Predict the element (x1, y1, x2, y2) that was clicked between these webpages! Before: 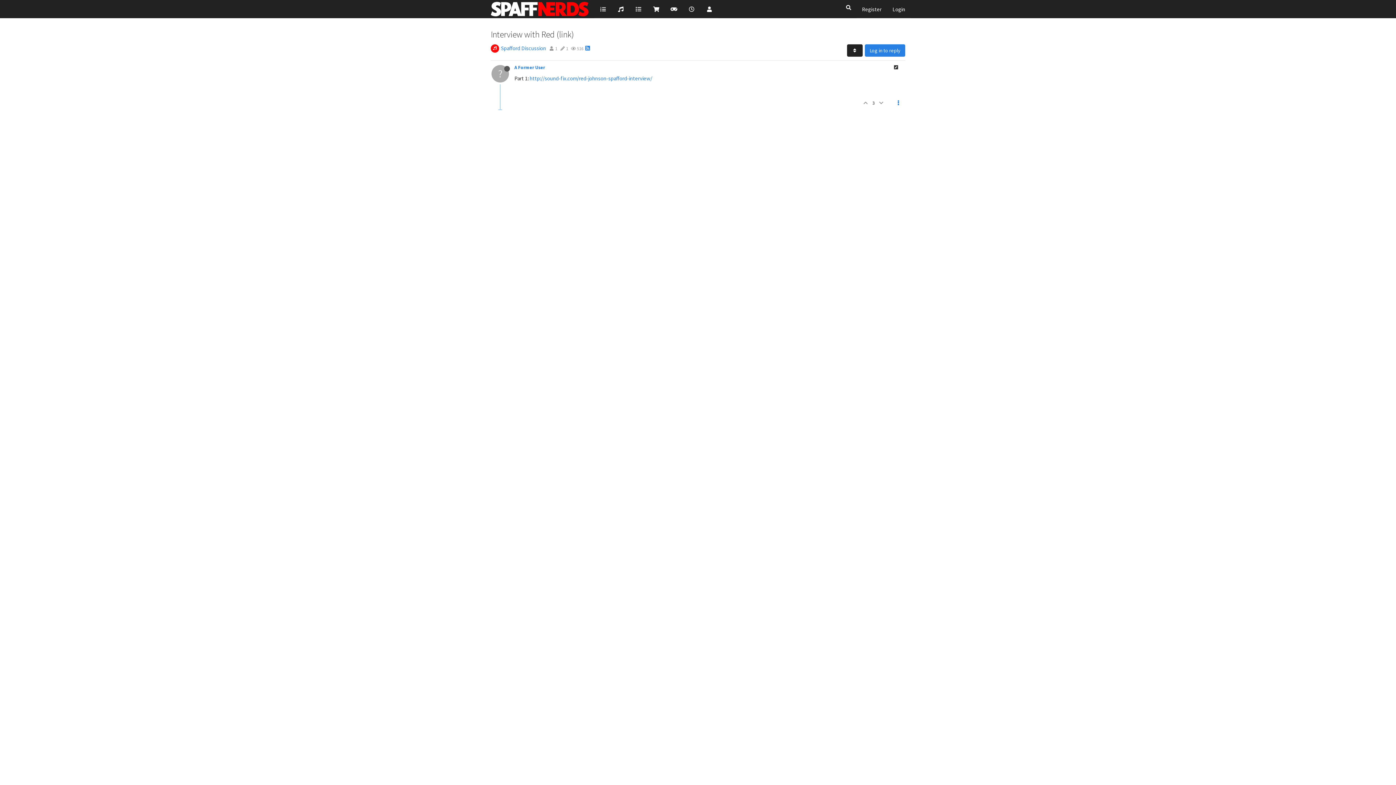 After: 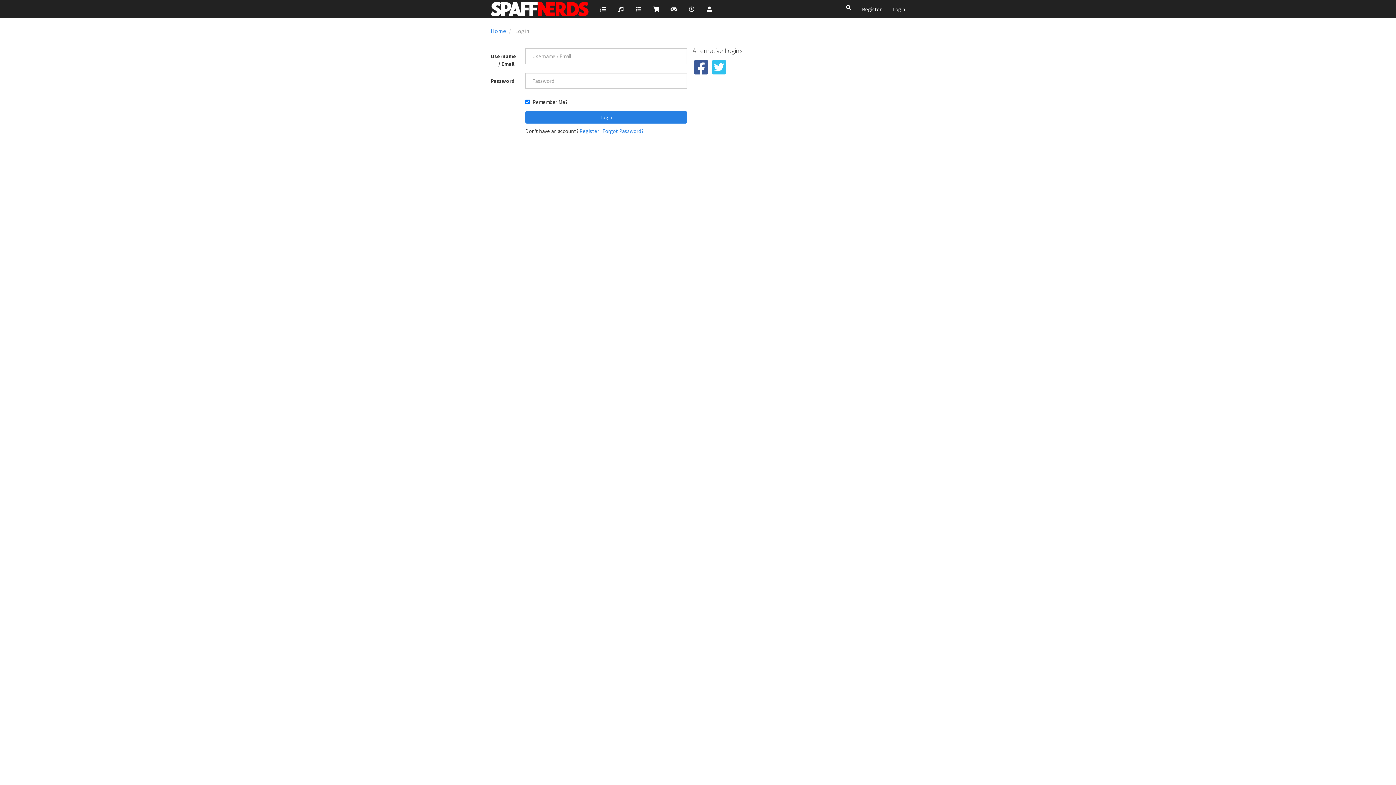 Action: bbox: (887, 0, 910, 18) label: Login